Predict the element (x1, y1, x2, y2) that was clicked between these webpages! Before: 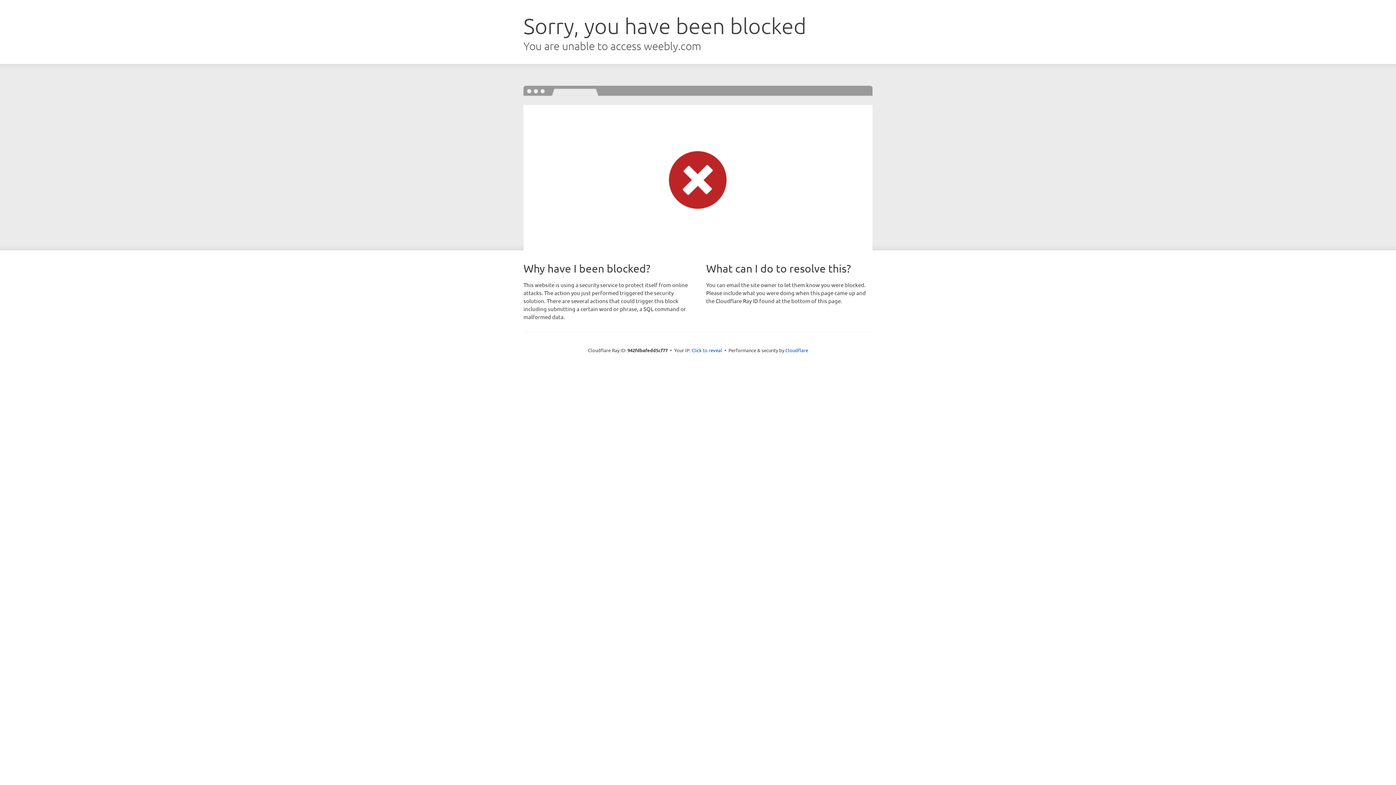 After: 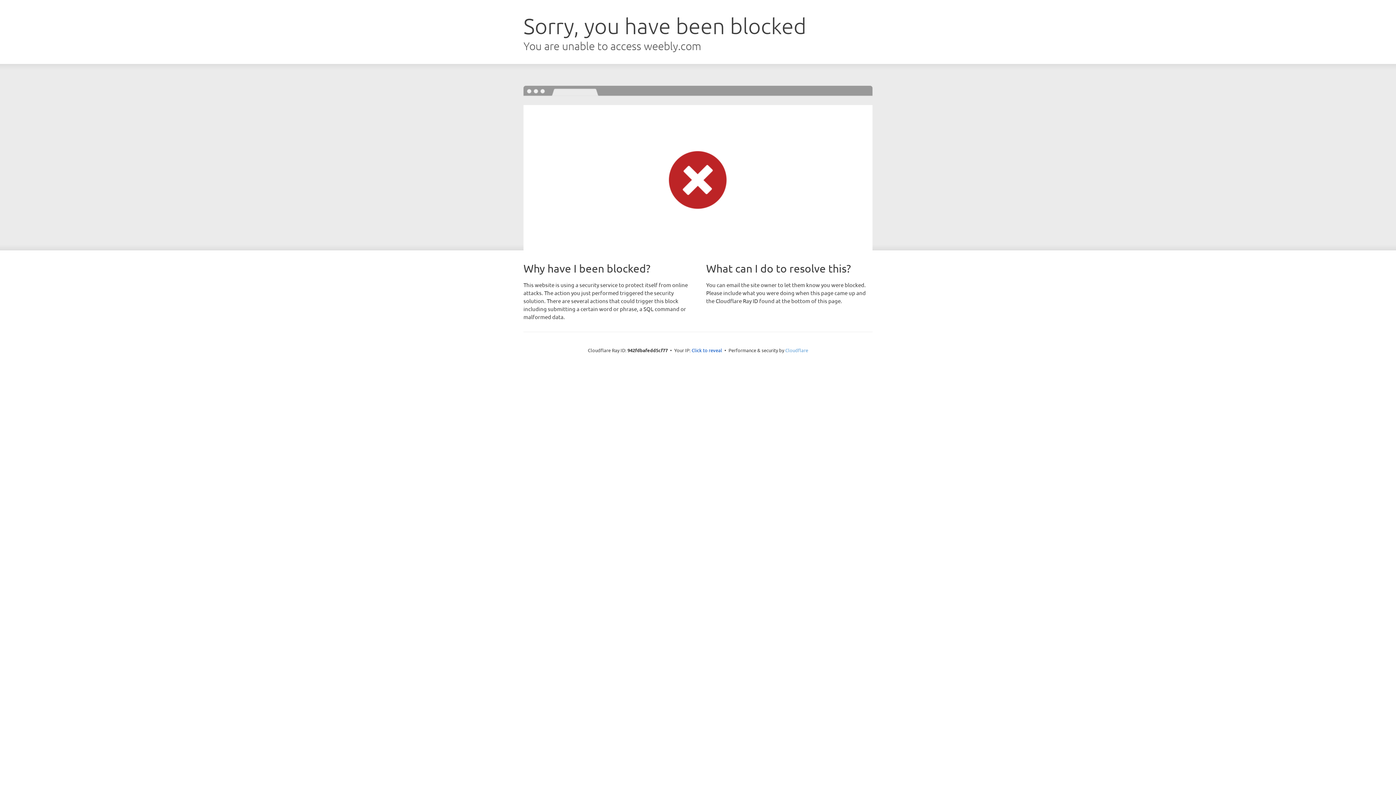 Action: label: Cloudflare bbox: (785, 347, 808, 353)